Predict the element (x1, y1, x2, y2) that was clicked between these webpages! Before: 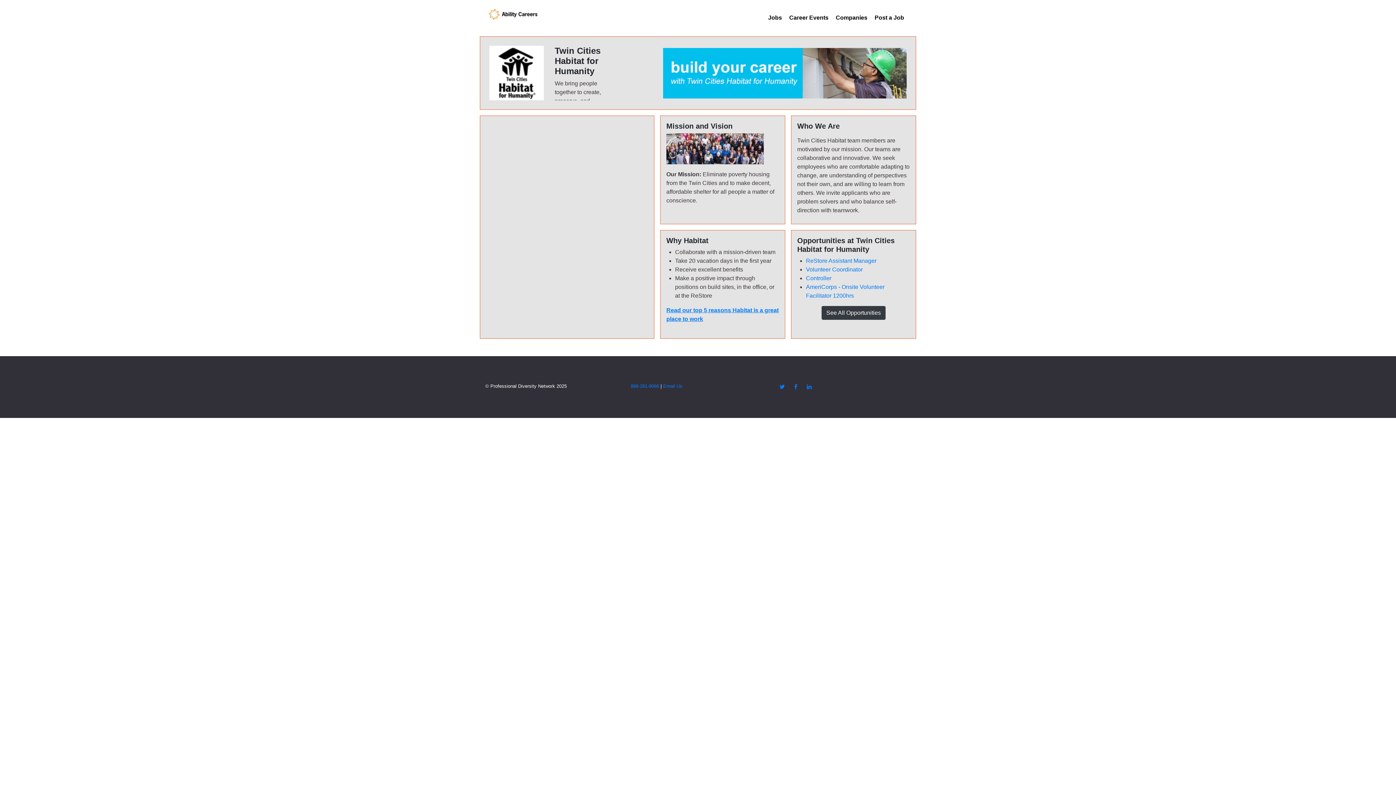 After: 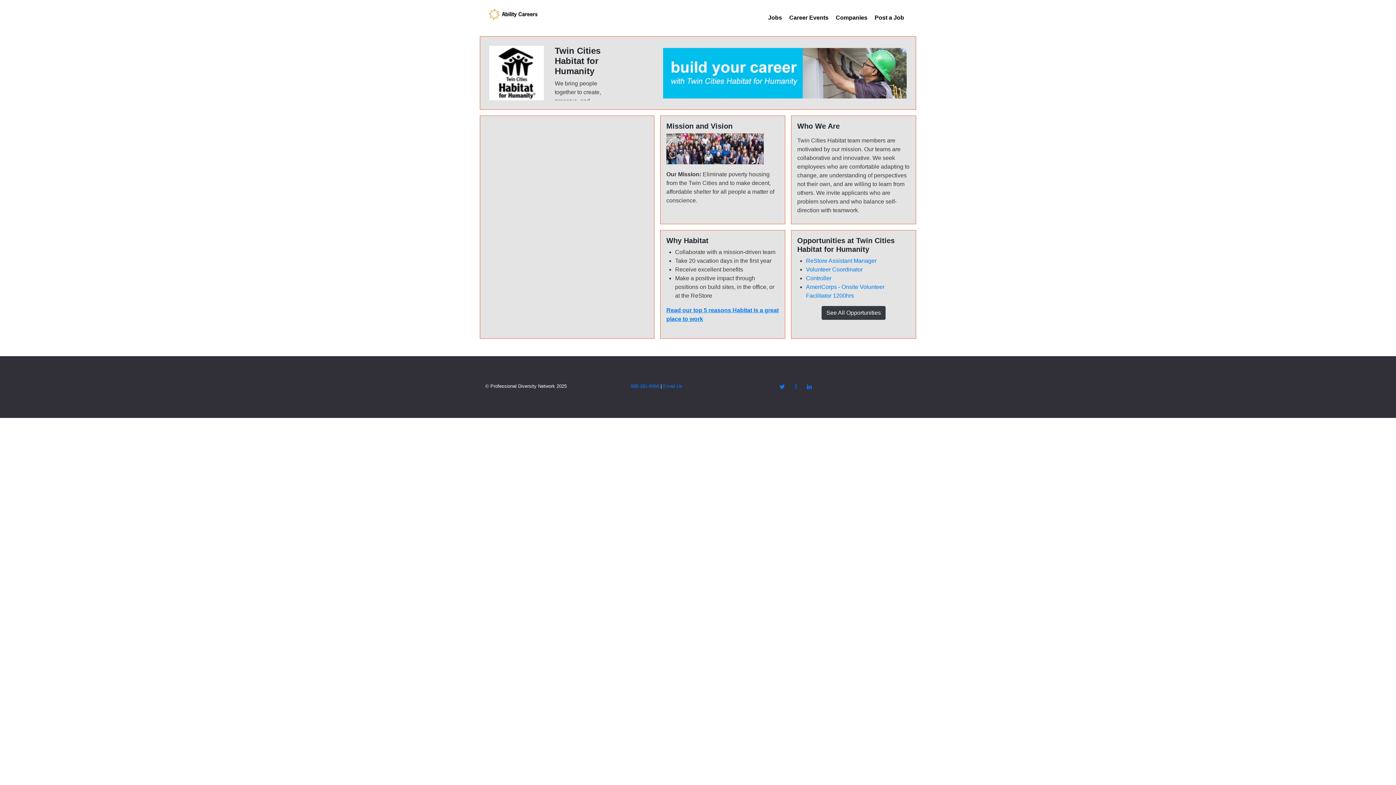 Action: label:   bbox: (789, 382, 803, 391)